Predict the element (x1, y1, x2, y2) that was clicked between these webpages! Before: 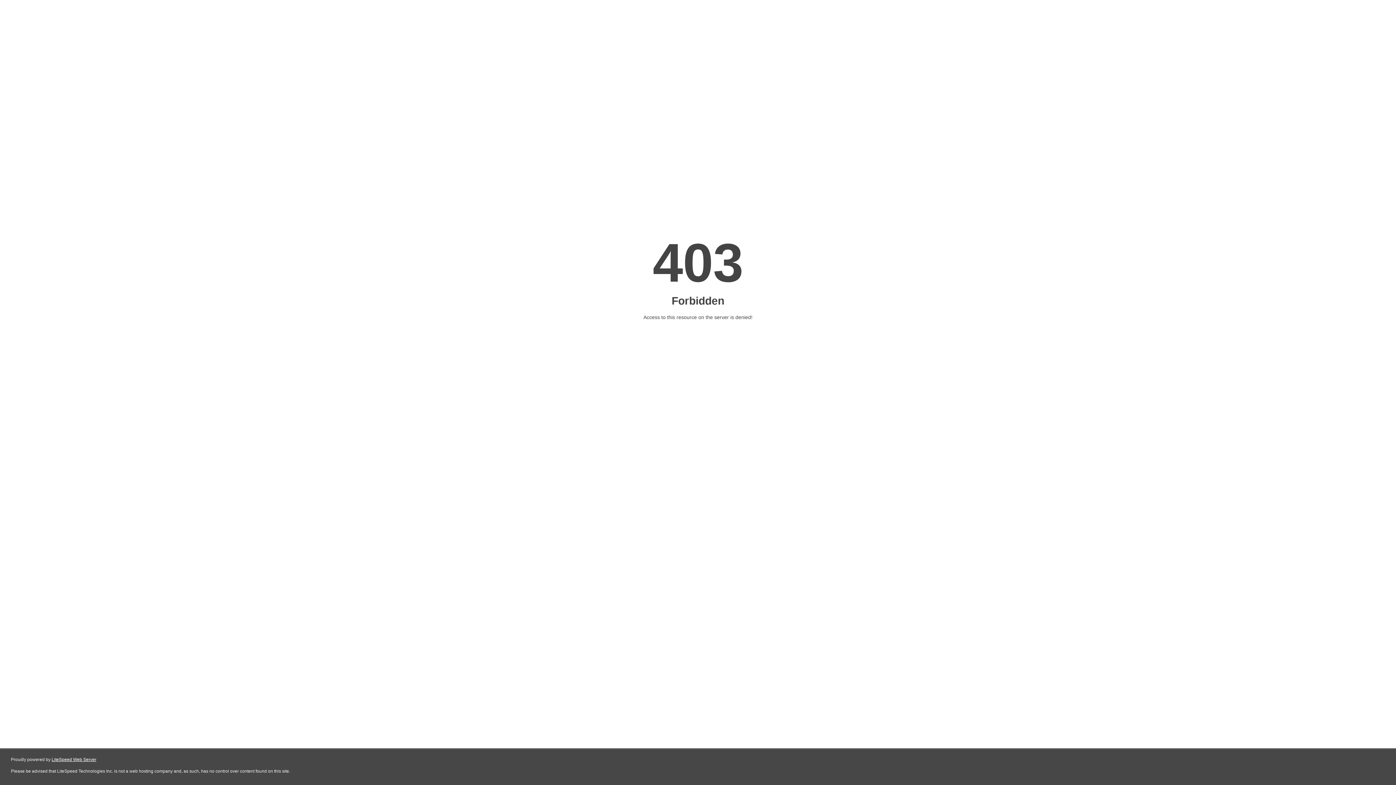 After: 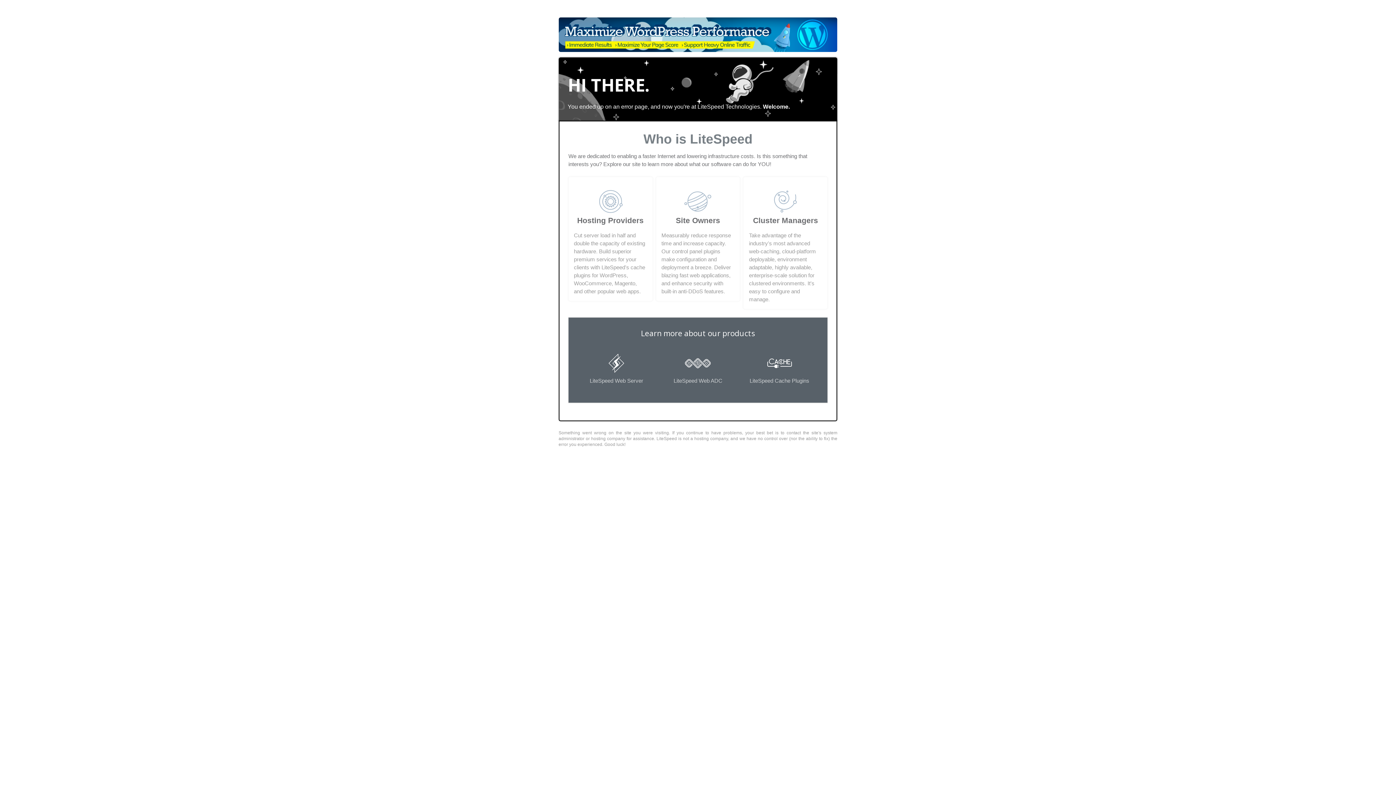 Action: label: LiteSpeed Web Server bbox: (51, 757, 96, 762)